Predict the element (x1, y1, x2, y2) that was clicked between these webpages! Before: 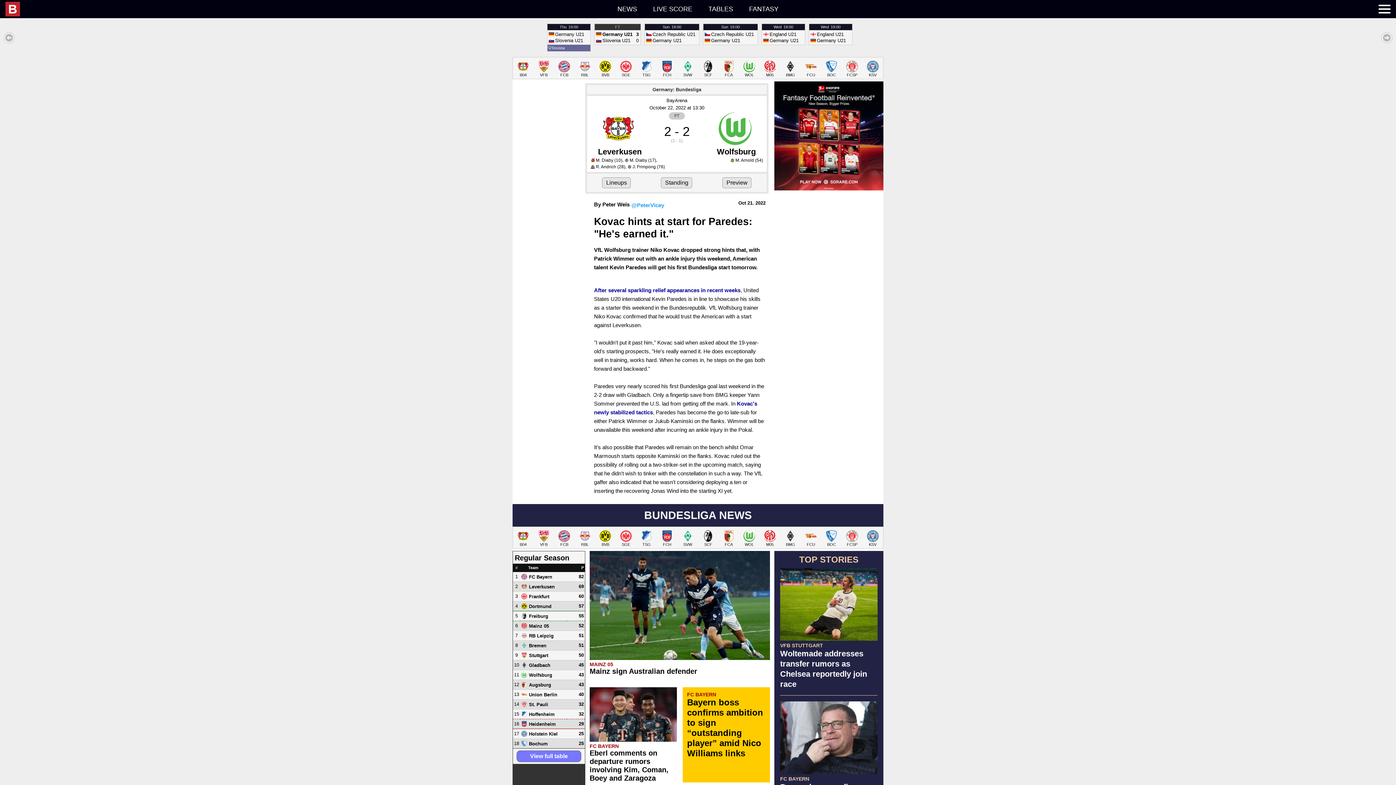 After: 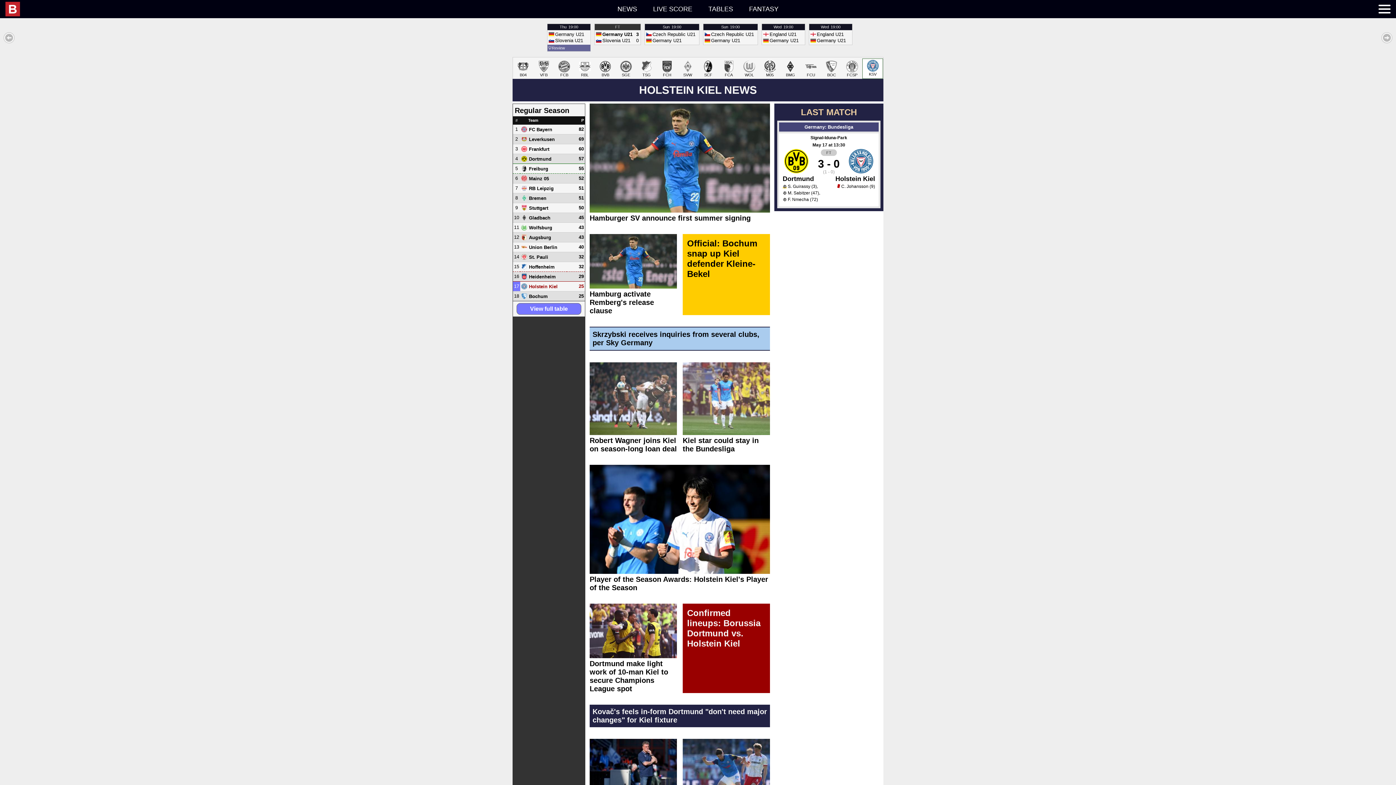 Action: bbox: (862, 528, 883, 548) label: KSV